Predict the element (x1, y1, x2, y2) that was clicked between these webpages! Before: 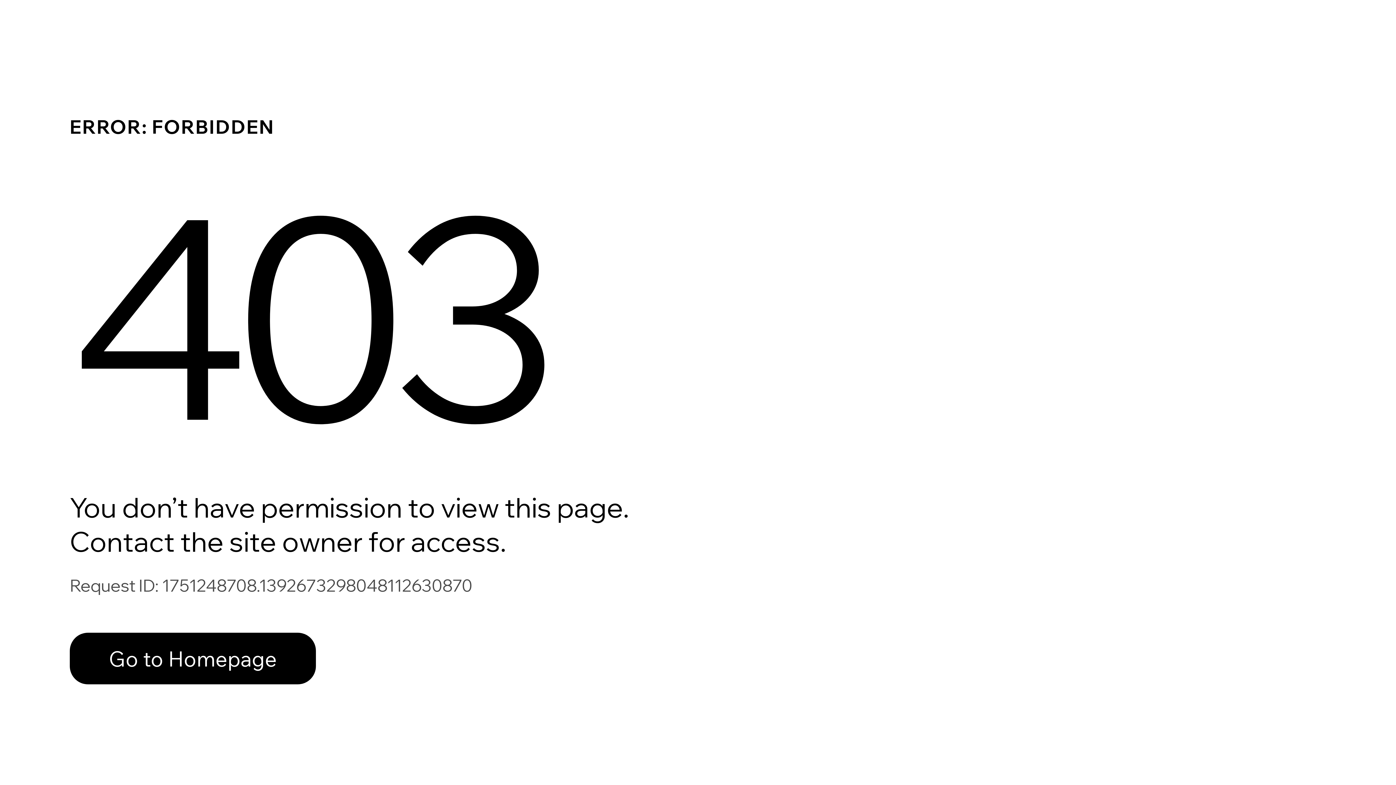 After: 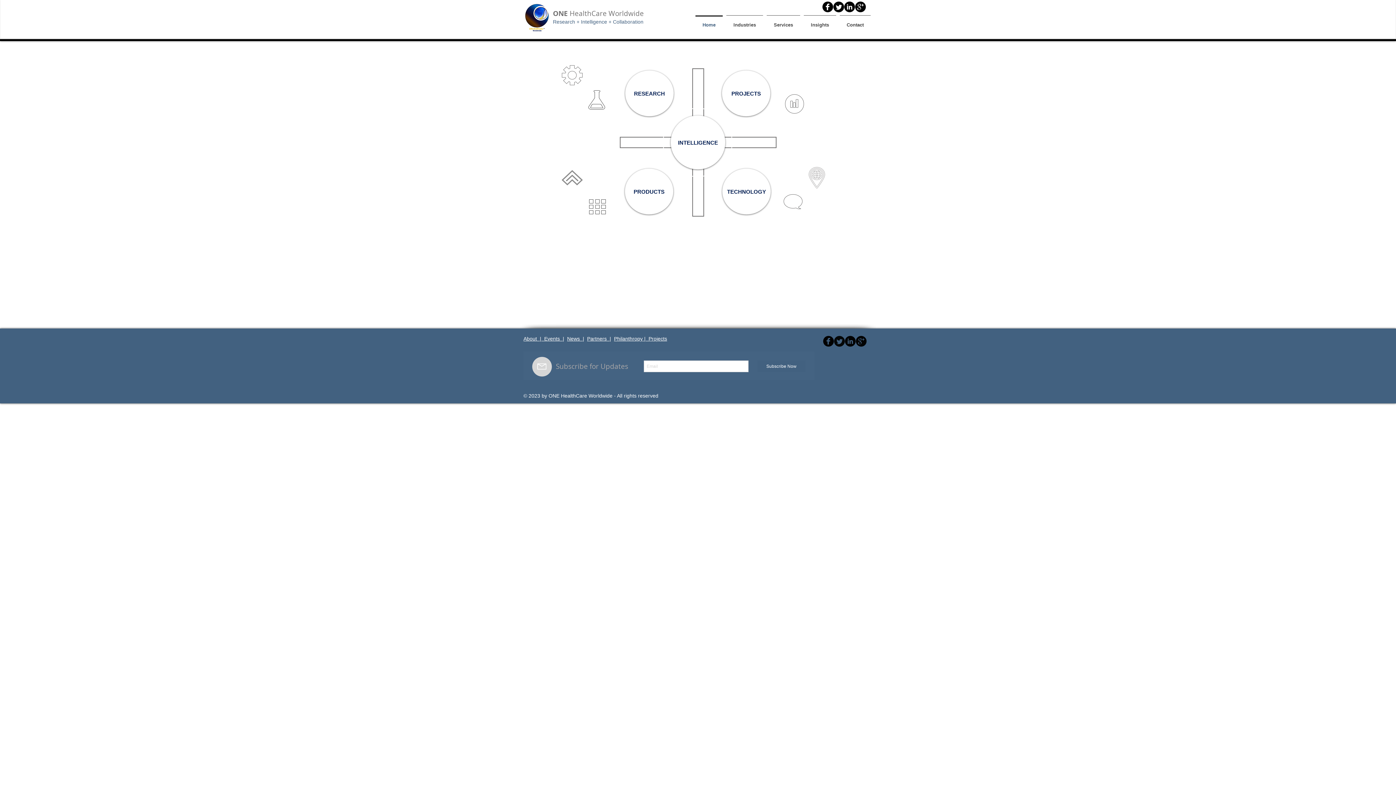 Action: label: Go to Homepage bbox: (69, 617, 768, 694)